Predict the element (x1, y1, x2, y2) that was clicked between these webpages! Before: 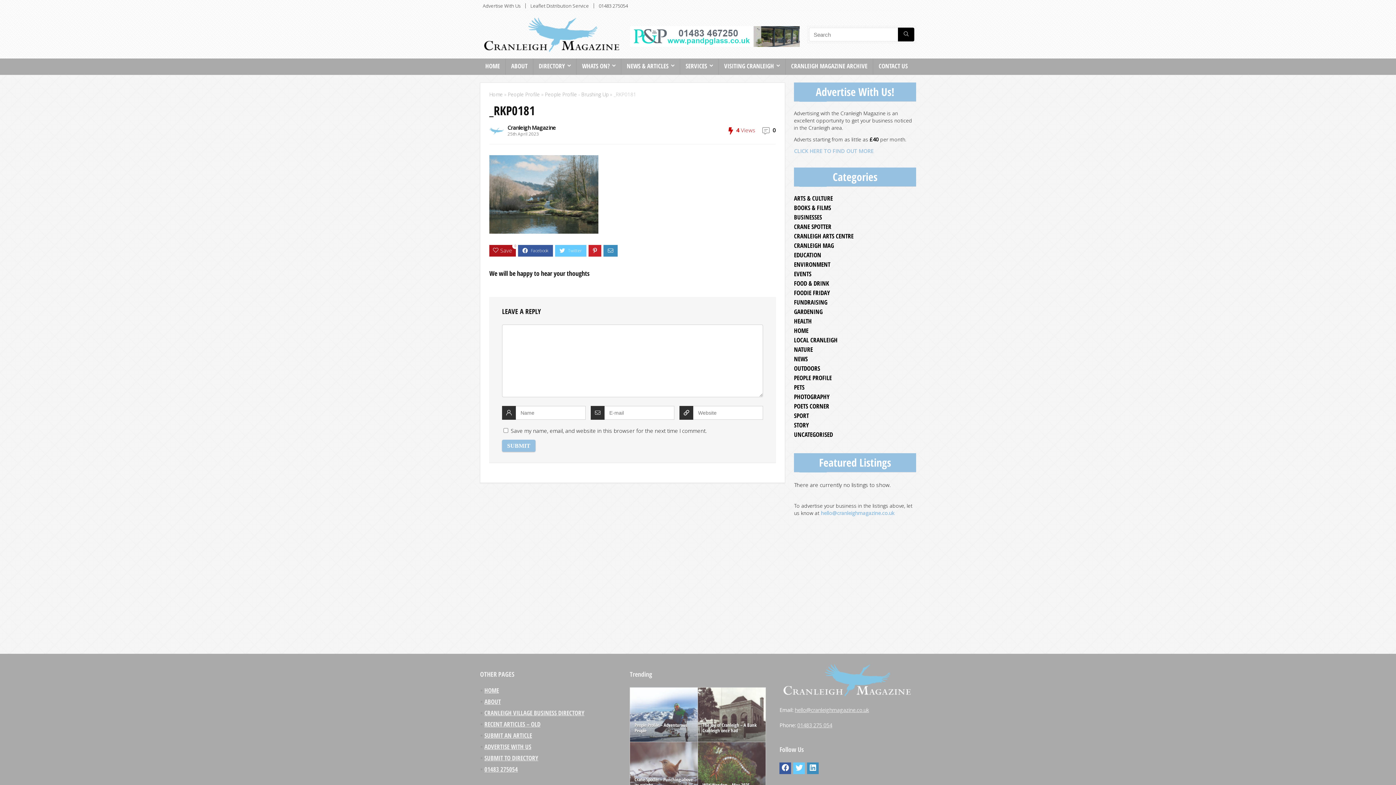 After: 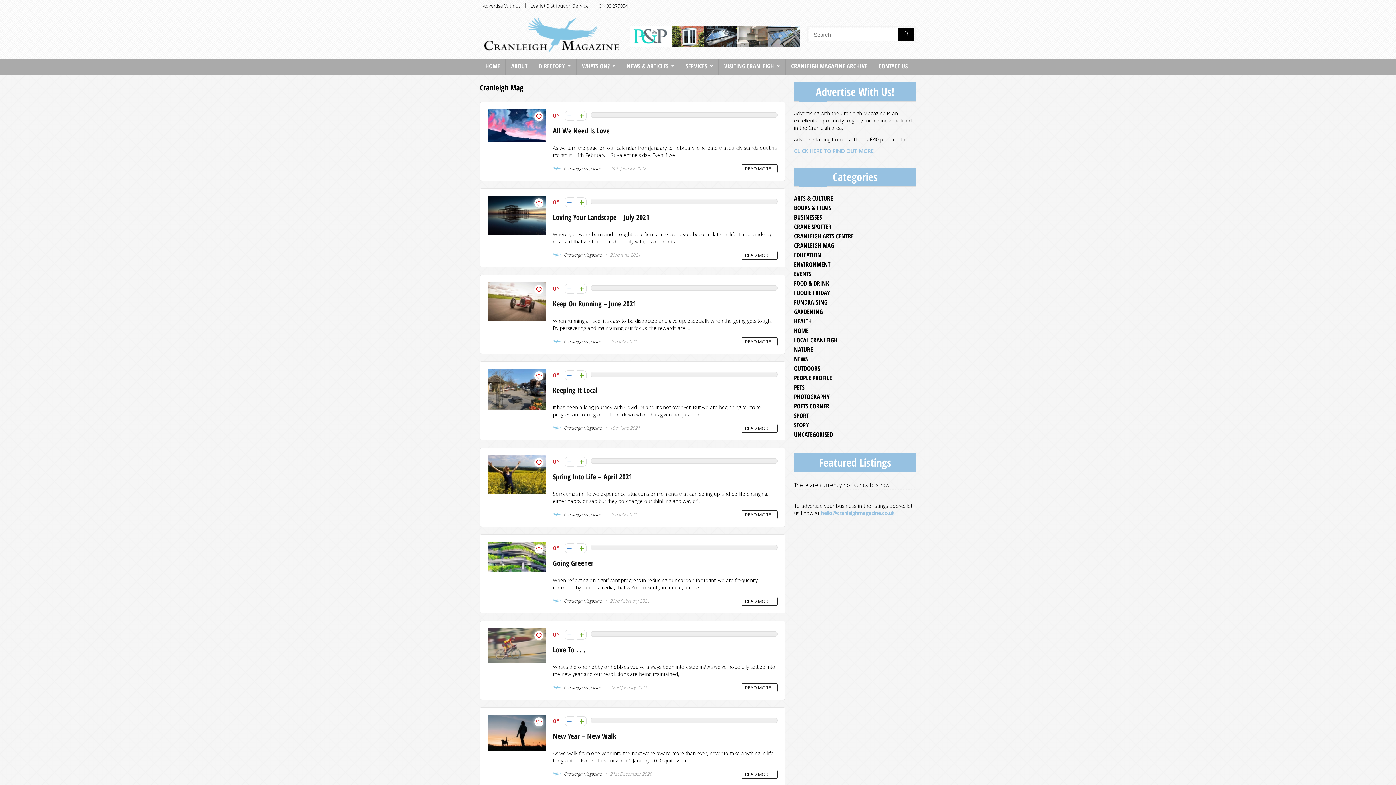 Action: label: CRANLEIGH MAG bbox: (794, 241, 834, 249)